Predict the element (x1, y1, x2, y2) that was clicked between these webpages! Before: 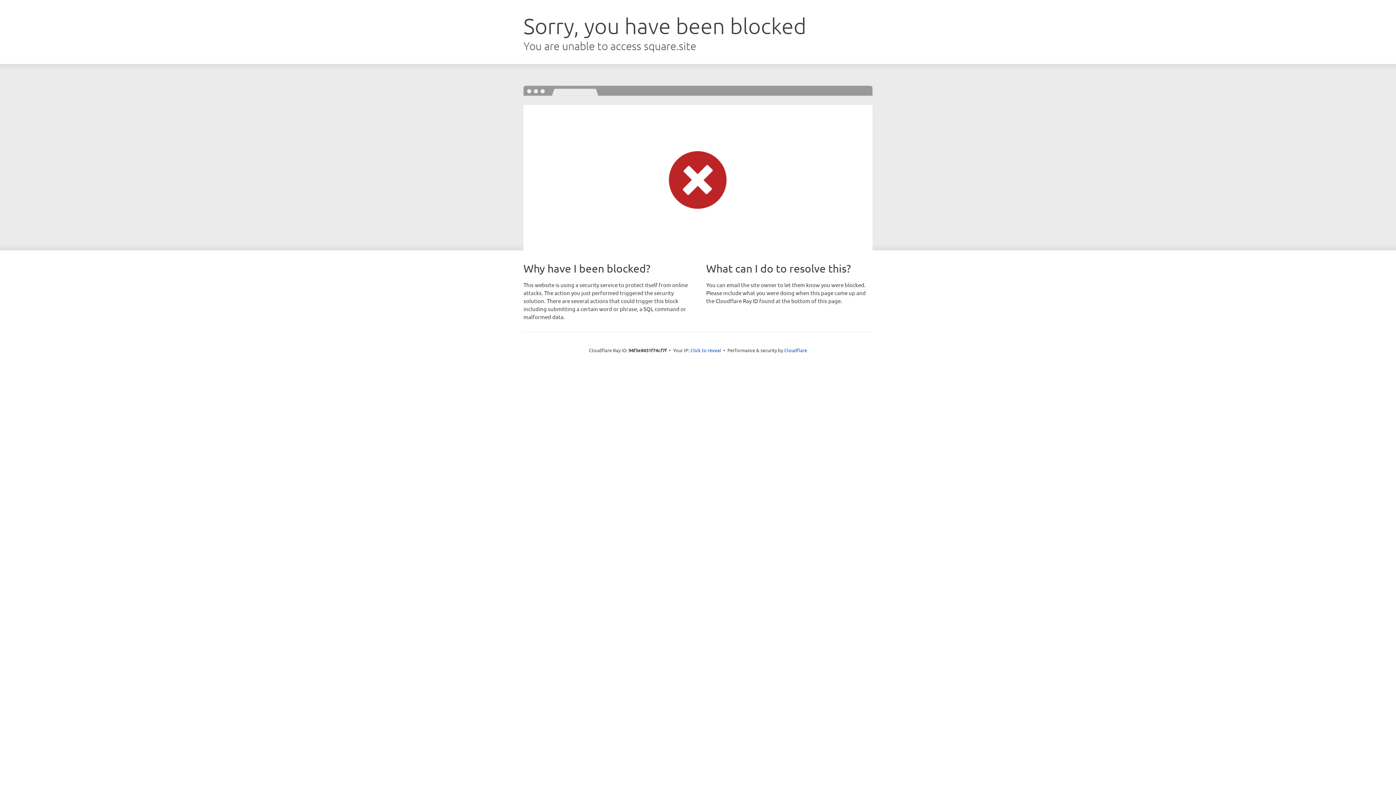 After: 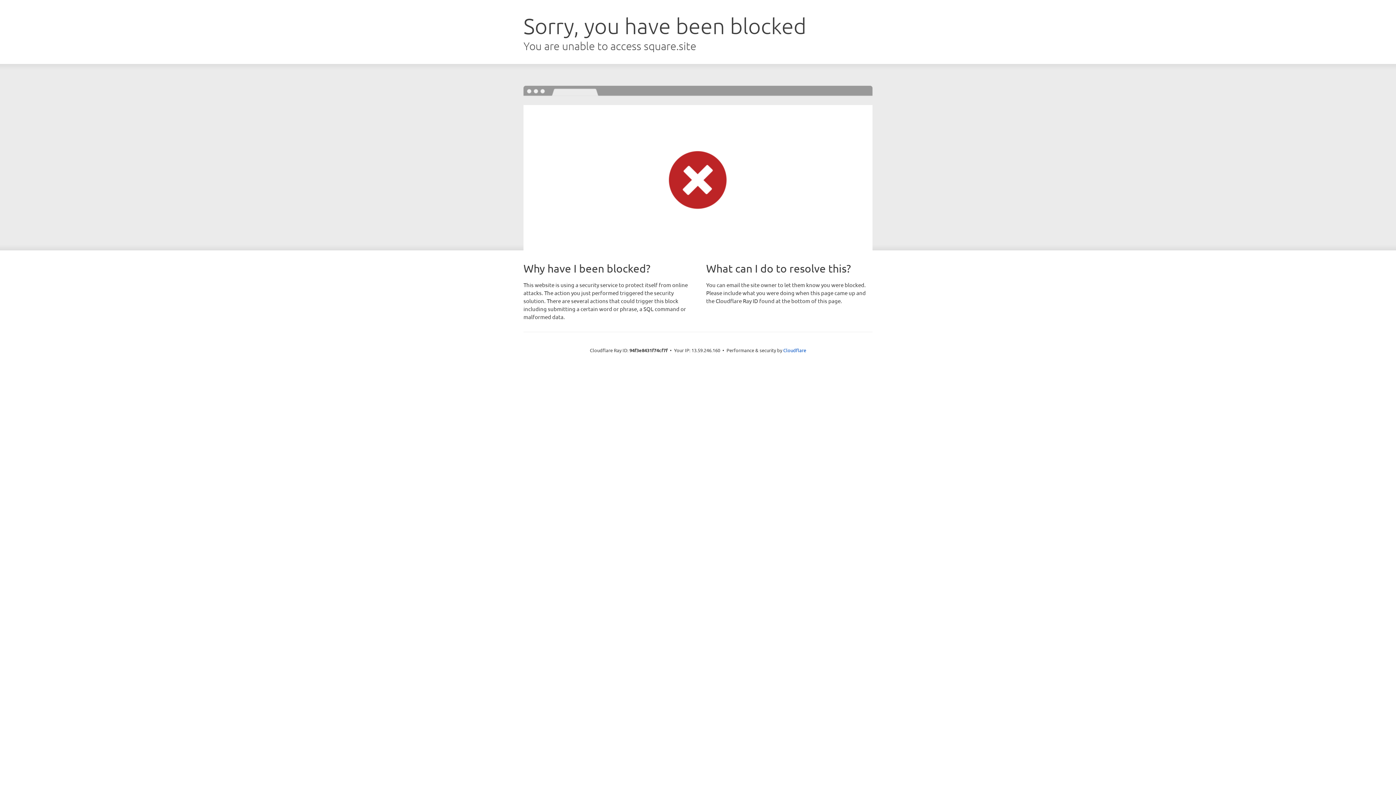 Action: label: Click to reveal bbox: (690, 346, 721, 353)